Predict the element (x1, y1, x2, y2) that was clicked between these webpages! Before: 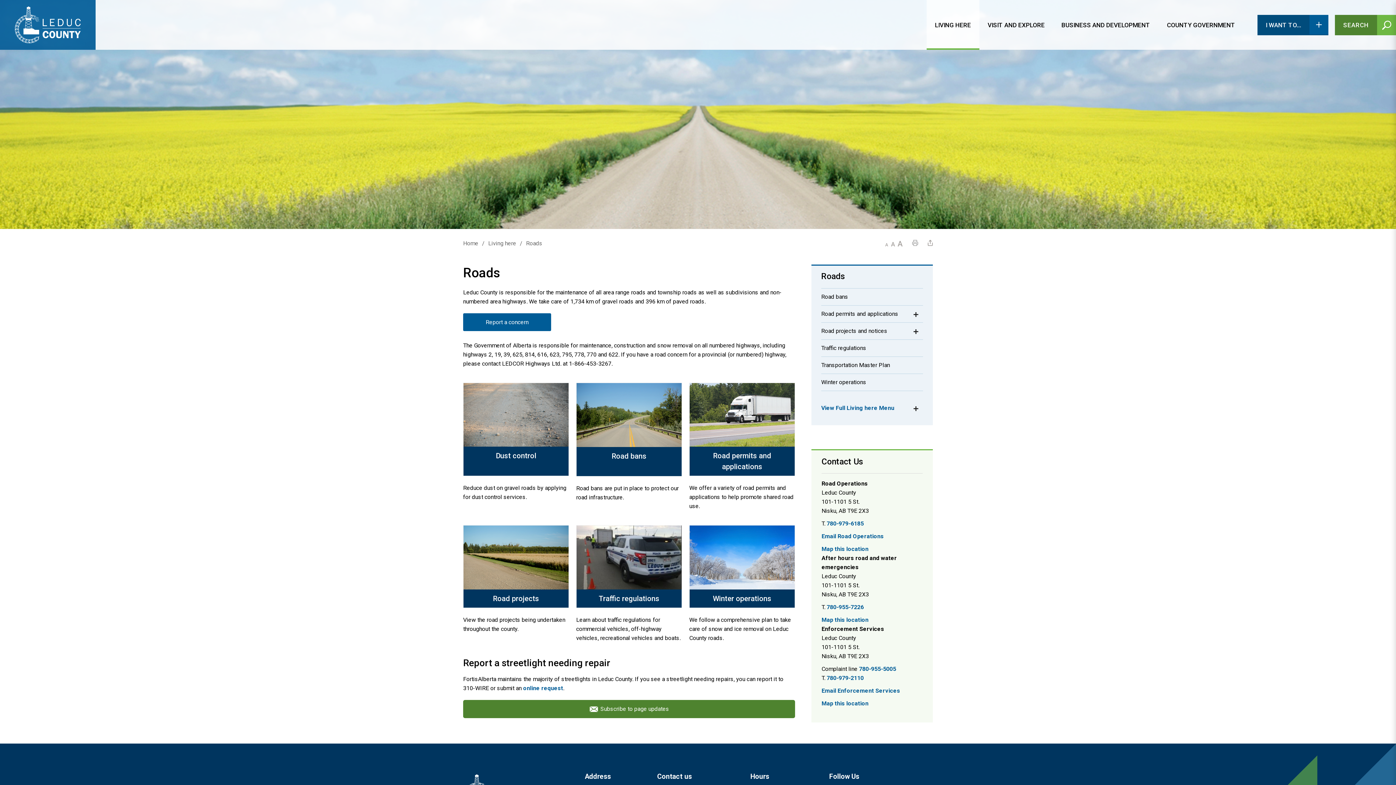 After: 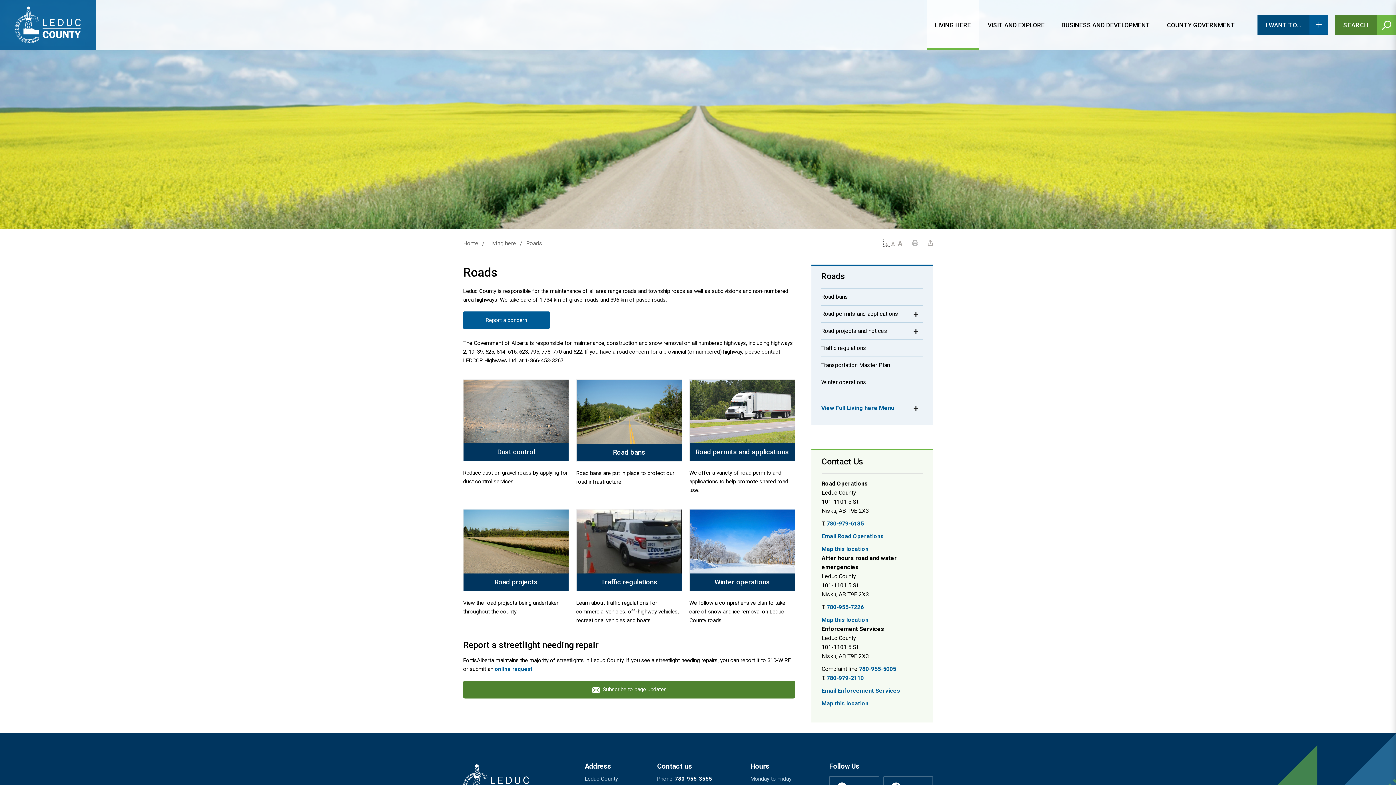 Action: bbox: (883, 239, 890, 246) label: Decrease text size